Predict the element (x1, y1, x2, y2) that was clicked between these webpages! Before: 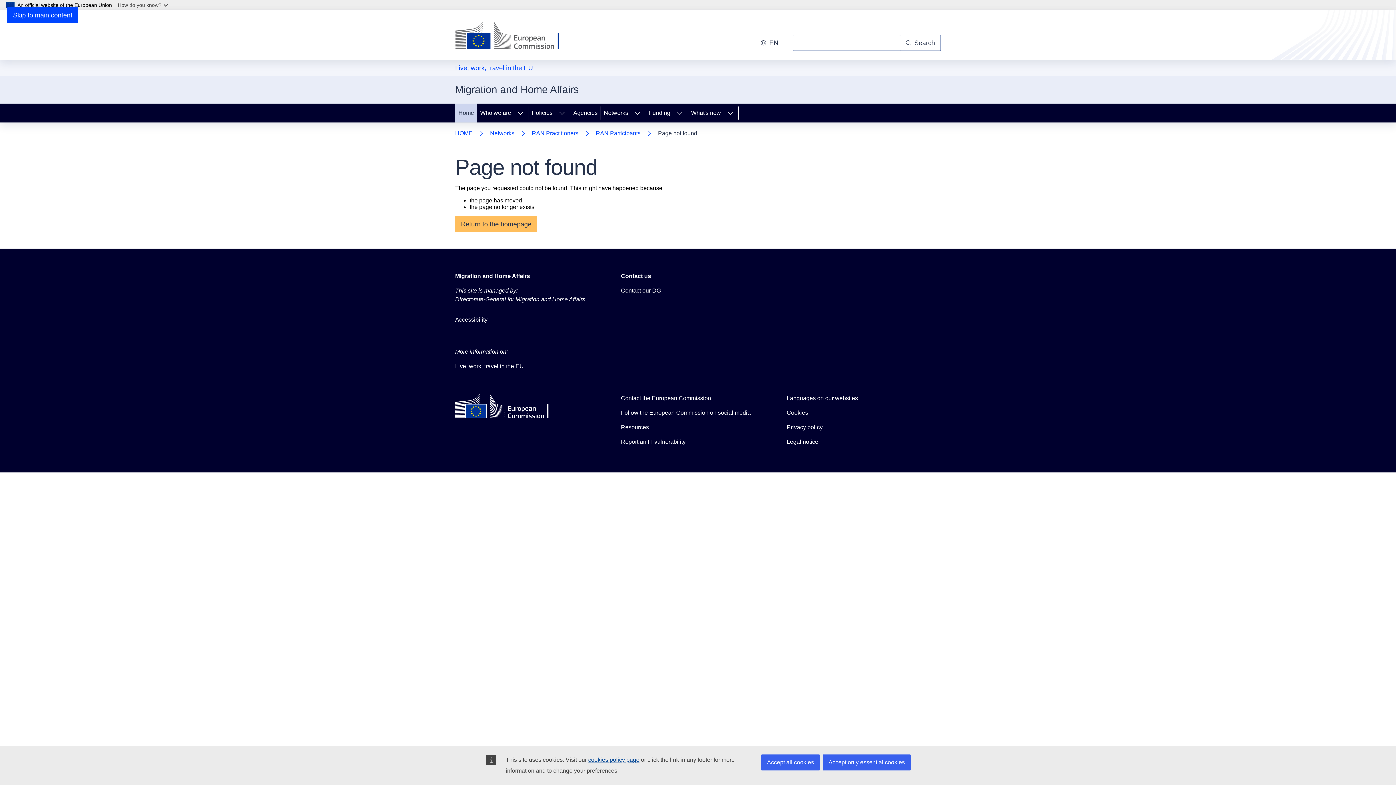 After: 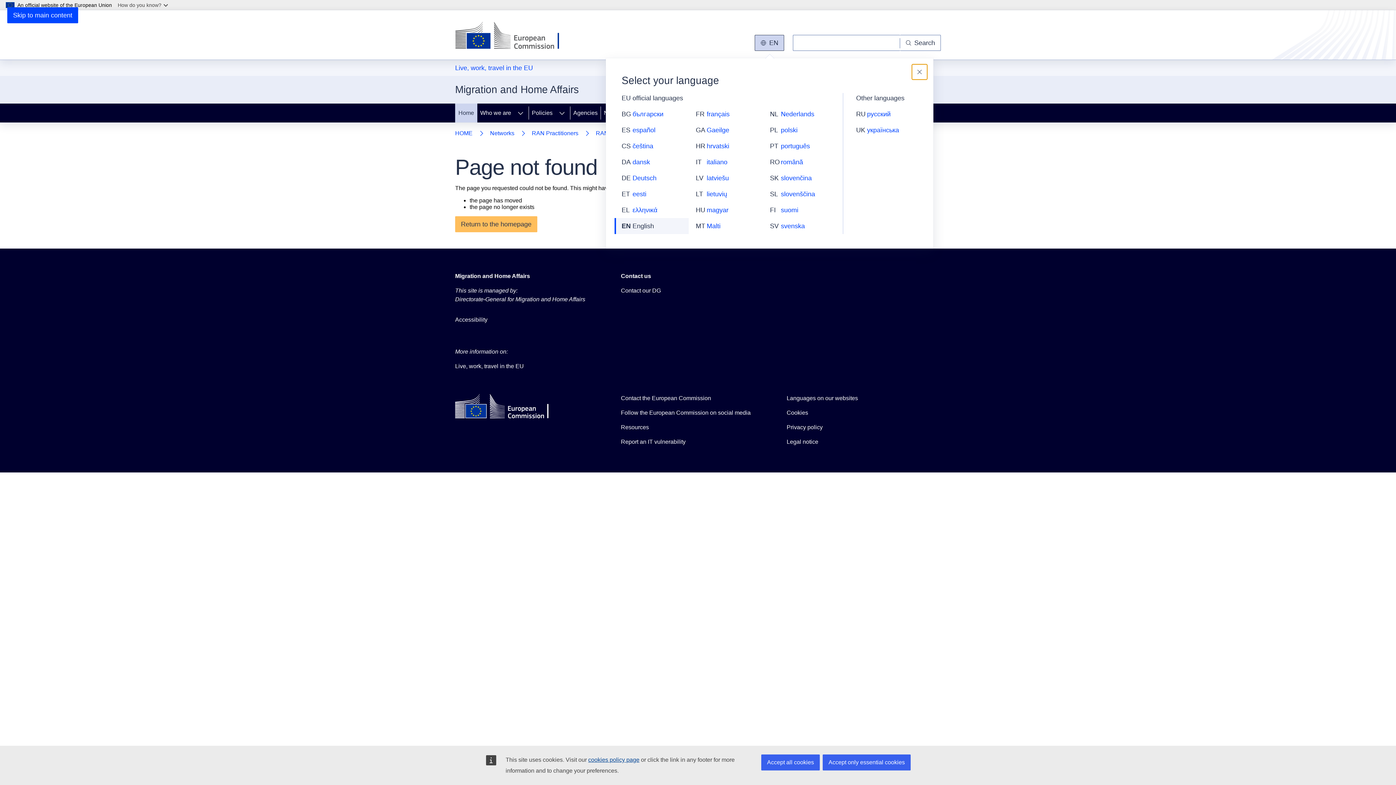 Action: bbox: (754, 34, 784, 50) label: Change language, current language is English - en